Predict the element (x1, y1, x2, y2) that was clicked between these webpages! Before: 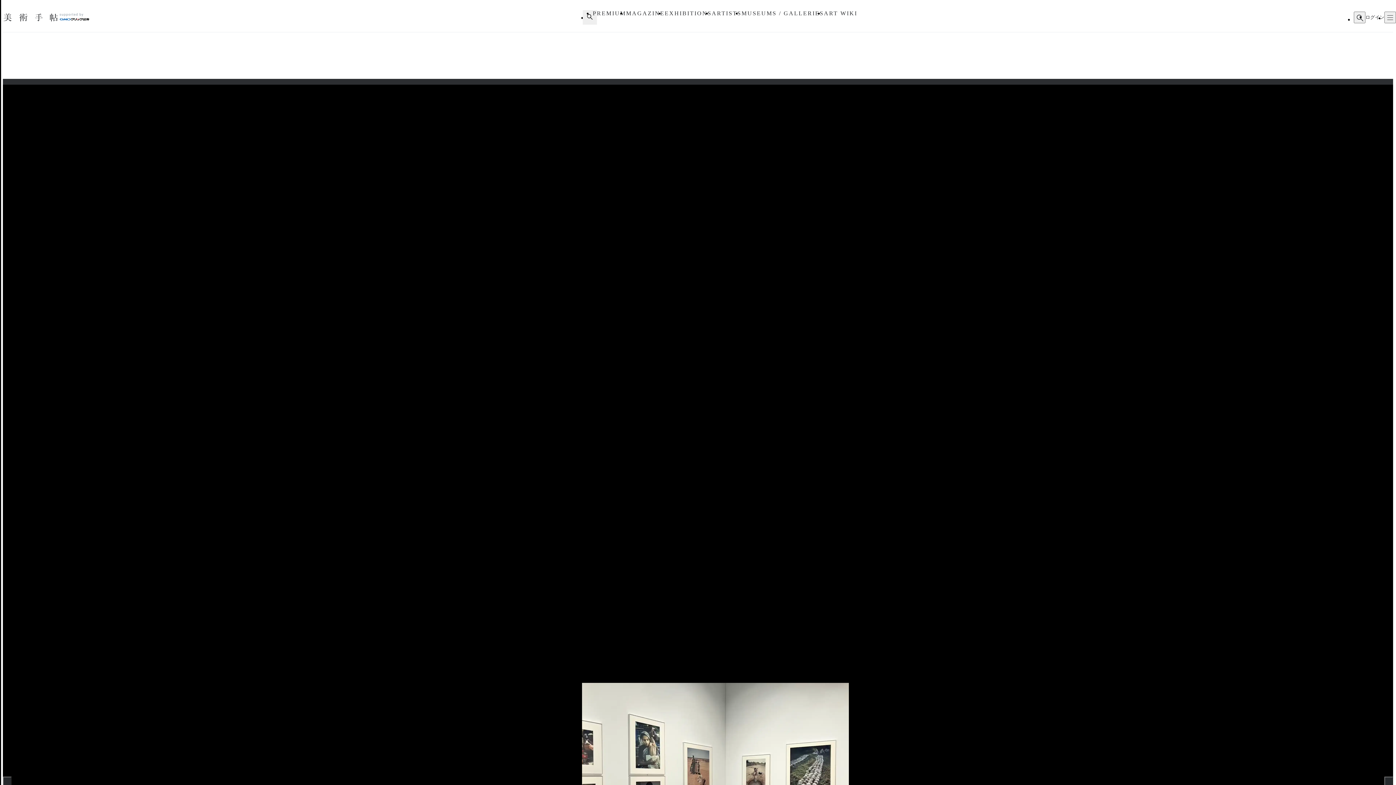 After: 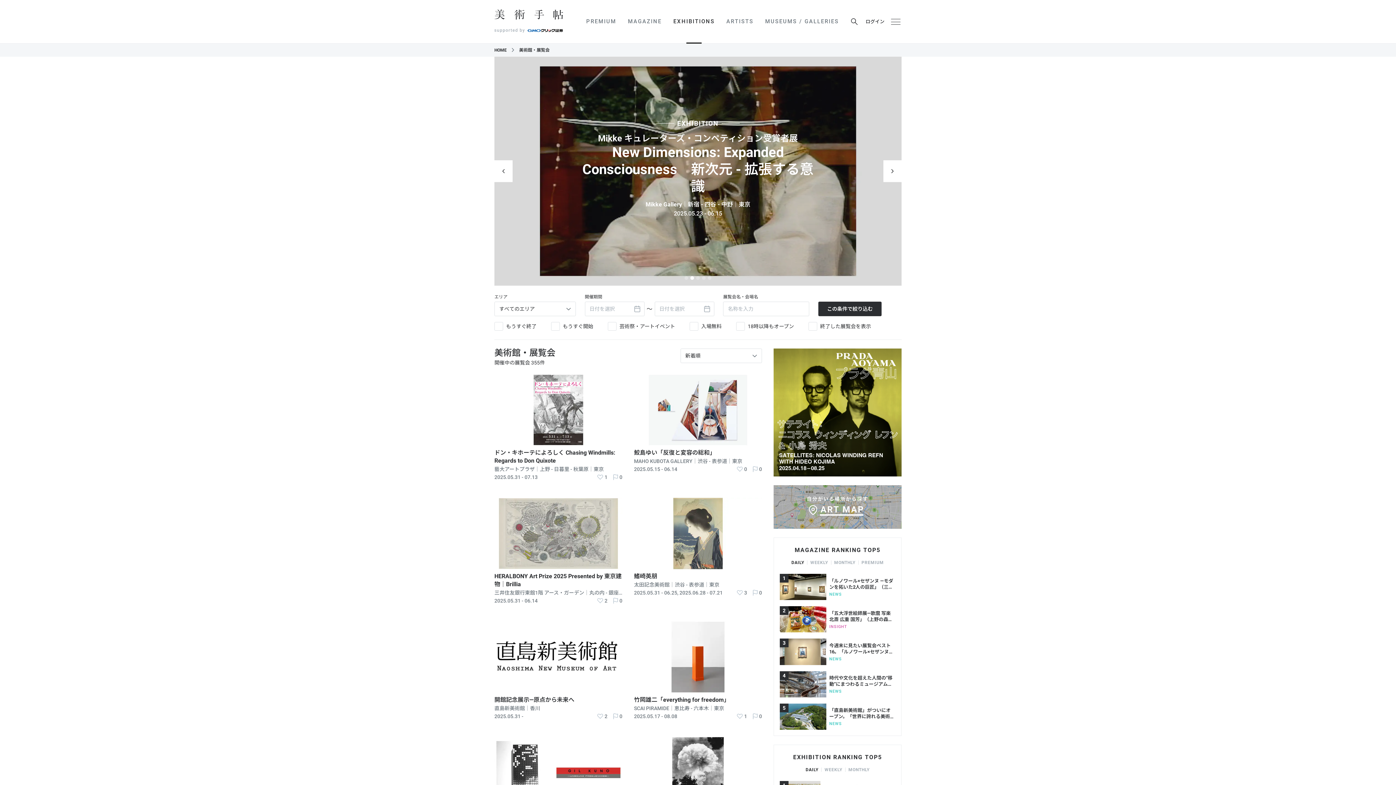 Action: label: EXHIBITIONS bbox: (664, 10, 711, 16)